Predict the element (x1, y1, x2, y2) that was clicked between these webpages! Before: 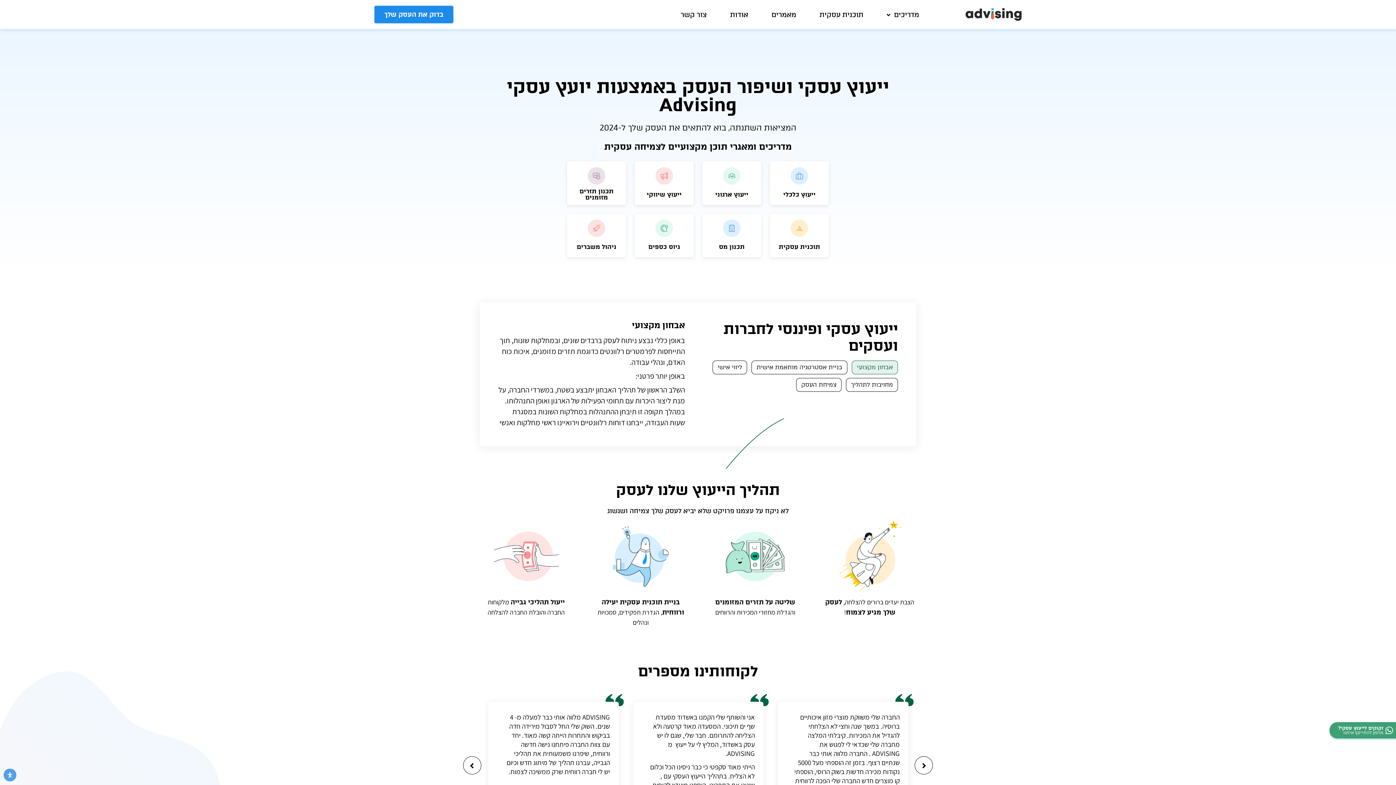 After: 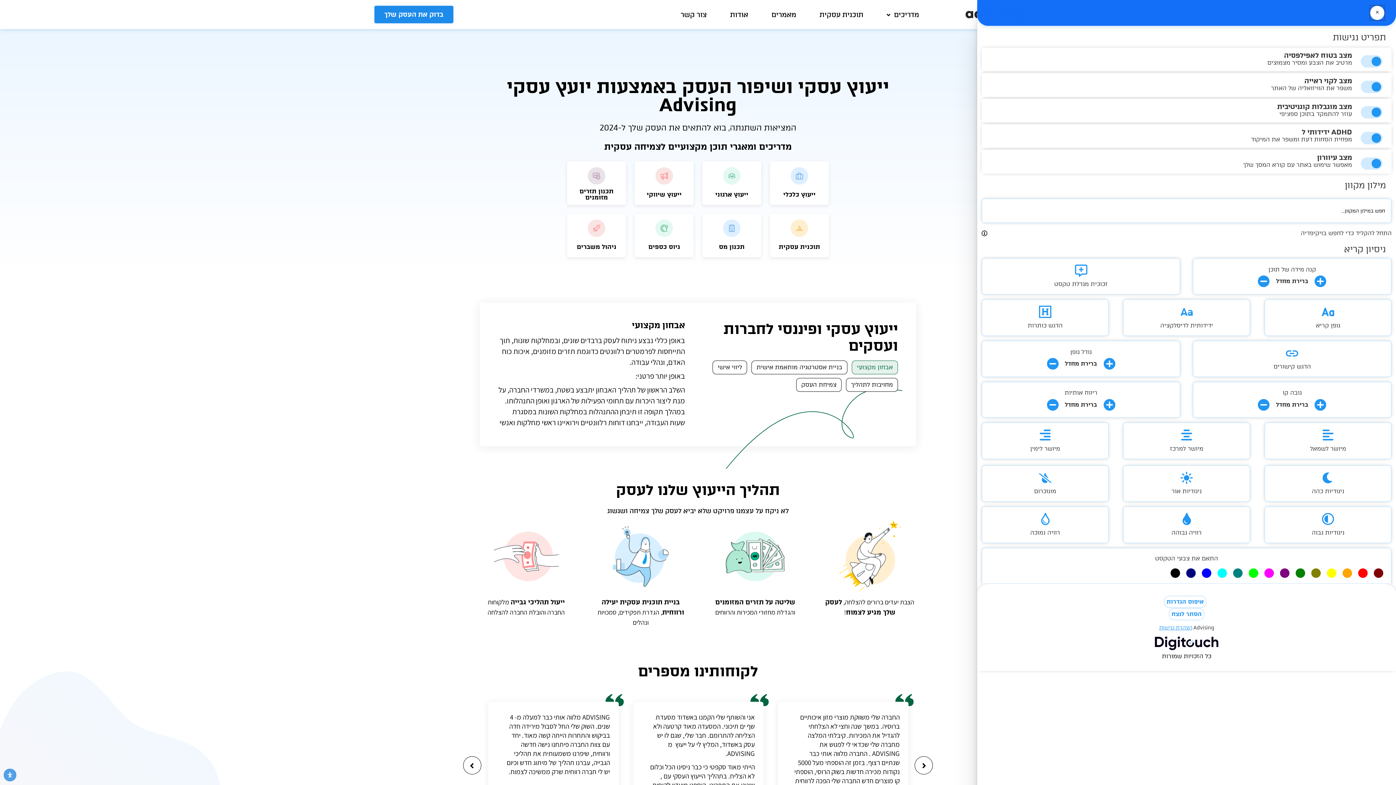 Action: label: Open Accessibility Panel bbox: (3, 769, 16, 781)